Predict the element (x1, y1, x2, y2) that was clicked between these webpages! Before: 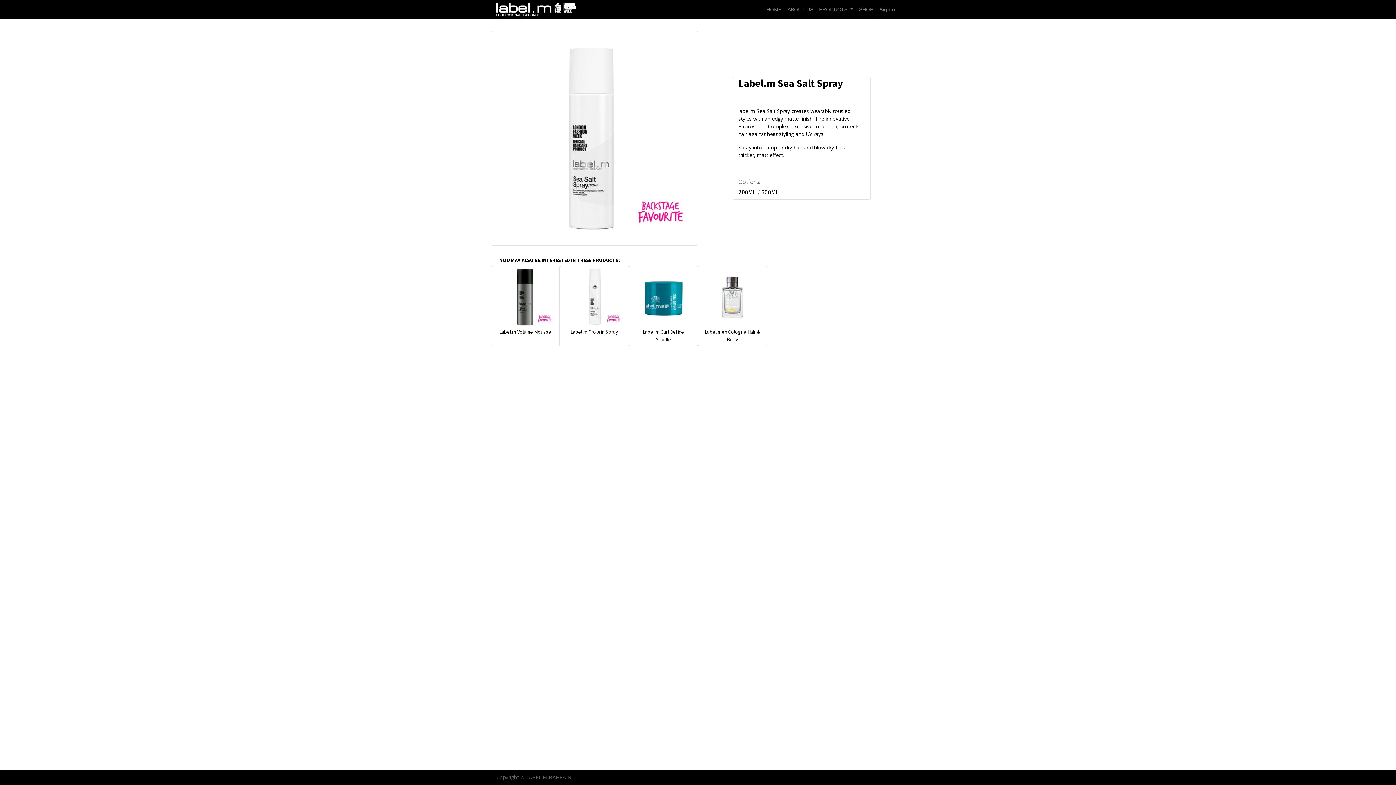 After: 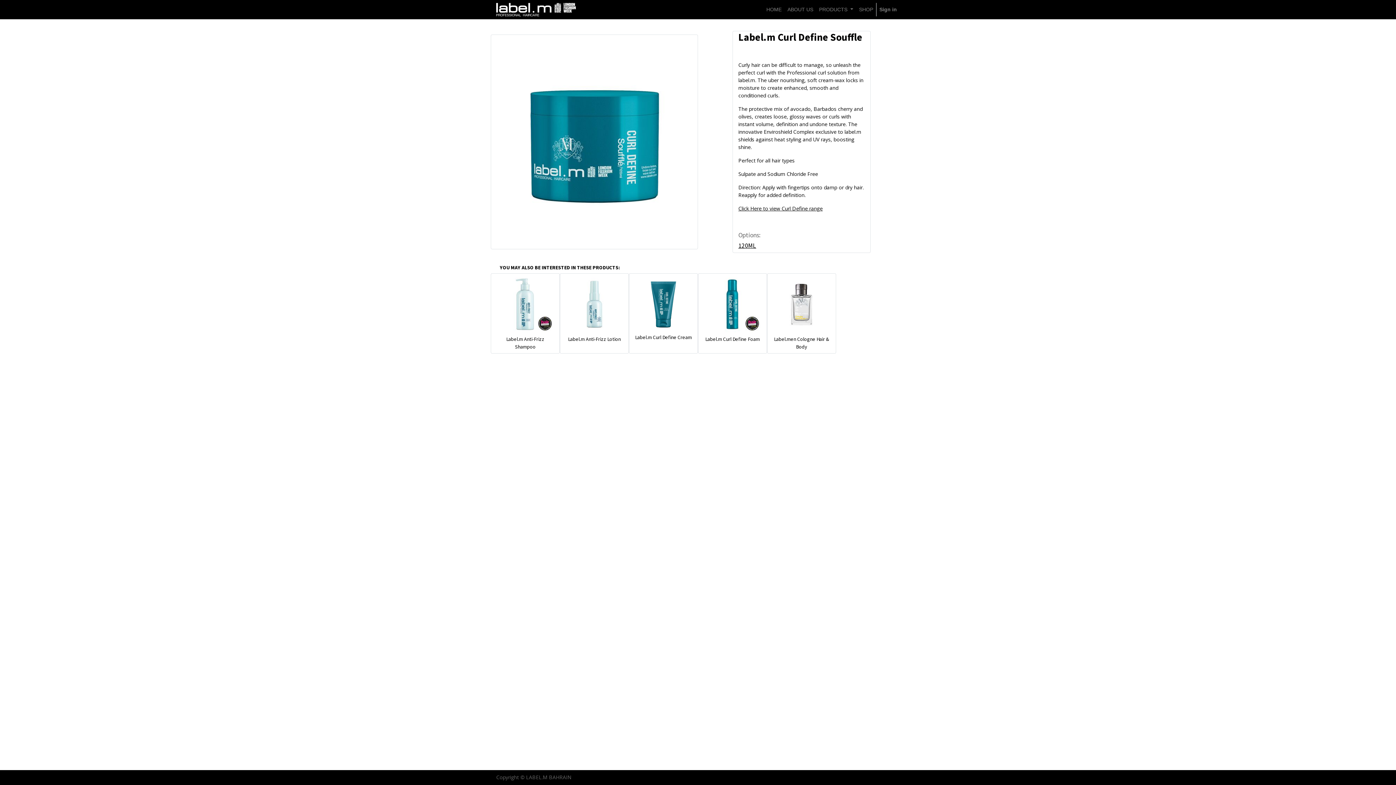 Action: bbox: (634, 293, 692, 300)